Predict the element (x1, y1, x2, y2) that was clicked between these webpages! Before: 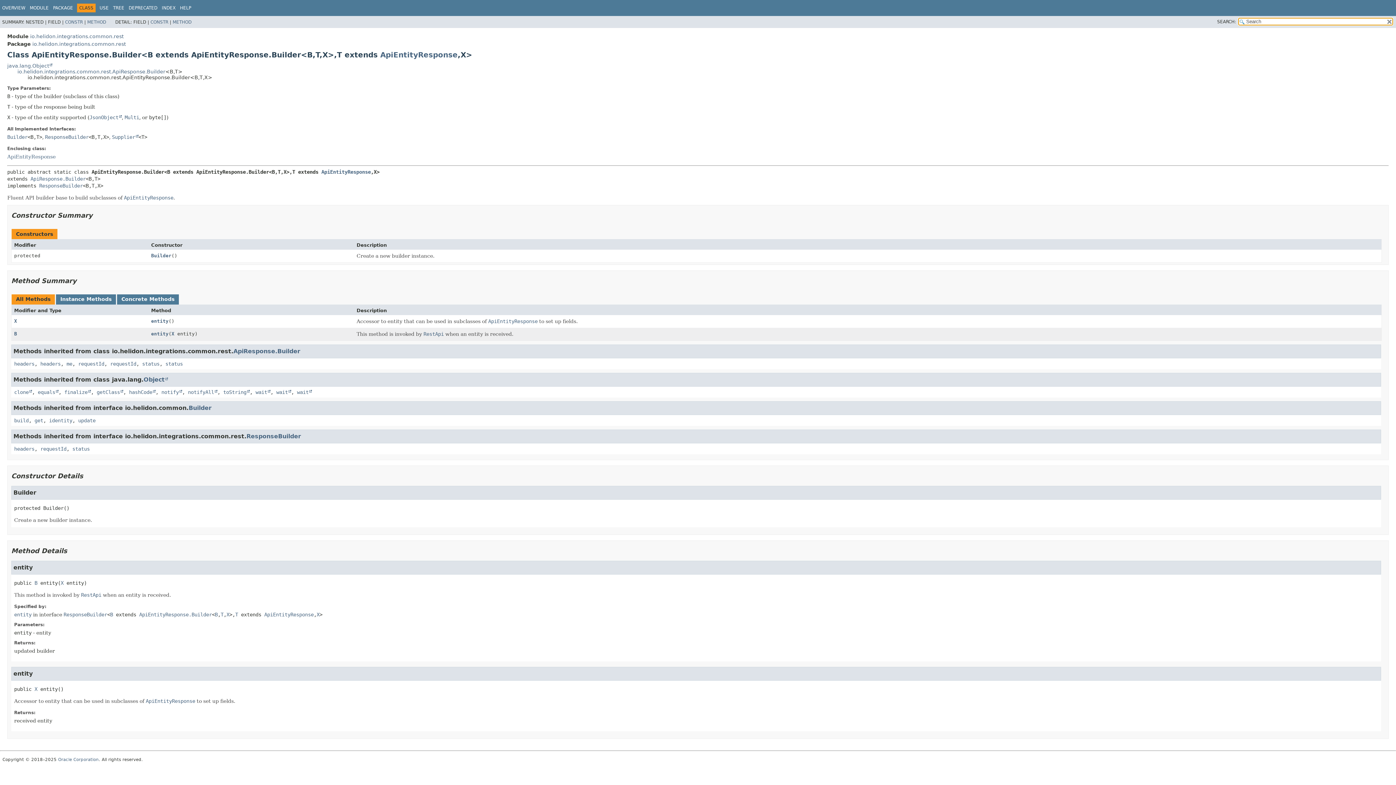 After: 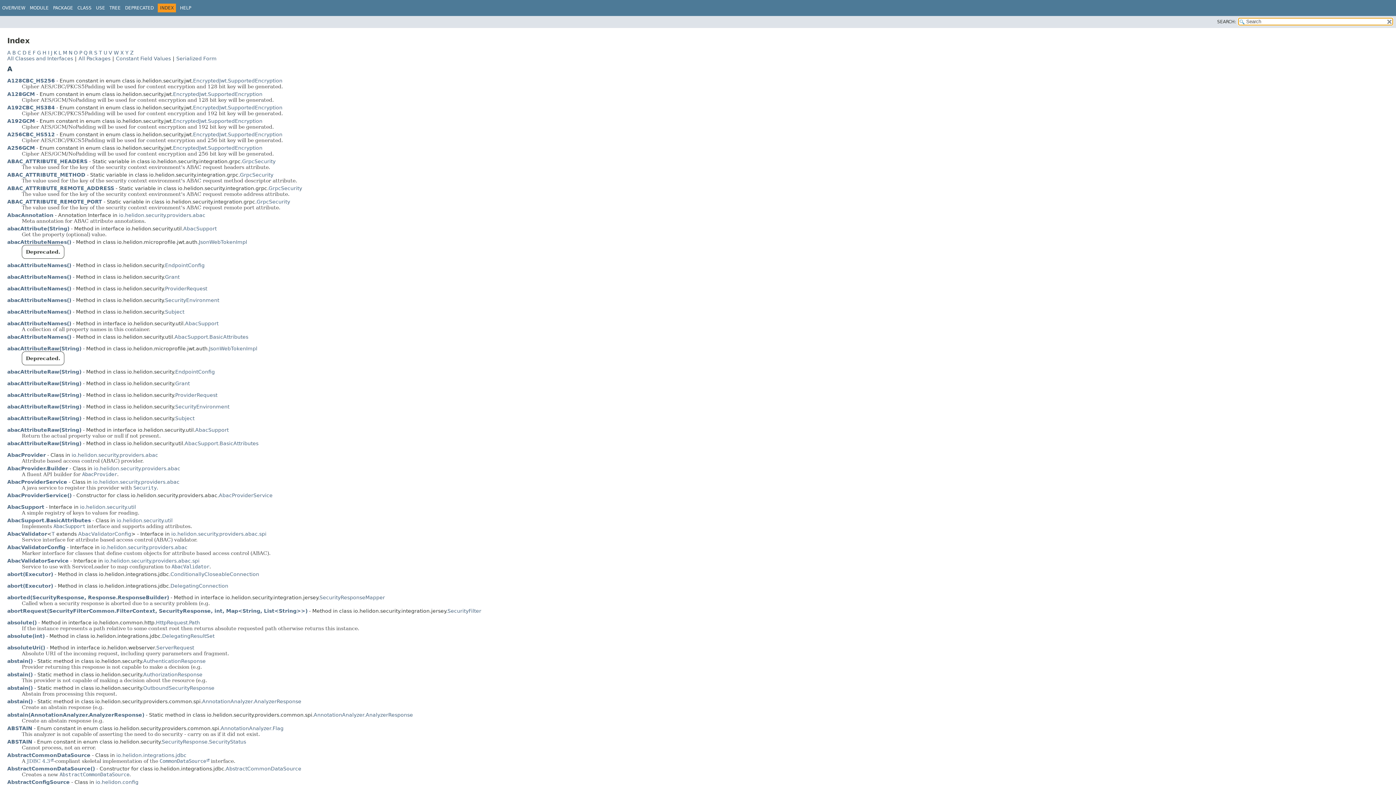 Action: bbox: (161, 5, 175, 10) label: INDEX